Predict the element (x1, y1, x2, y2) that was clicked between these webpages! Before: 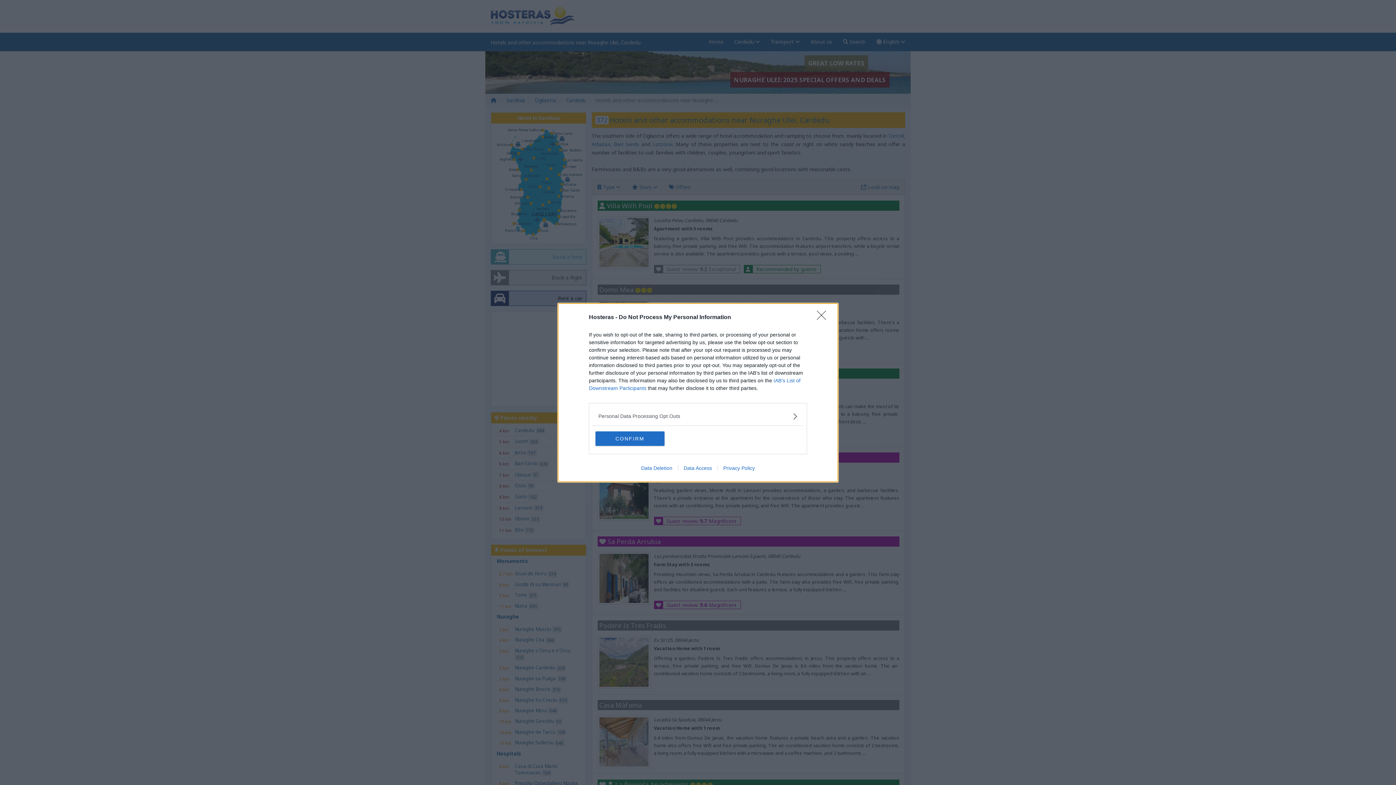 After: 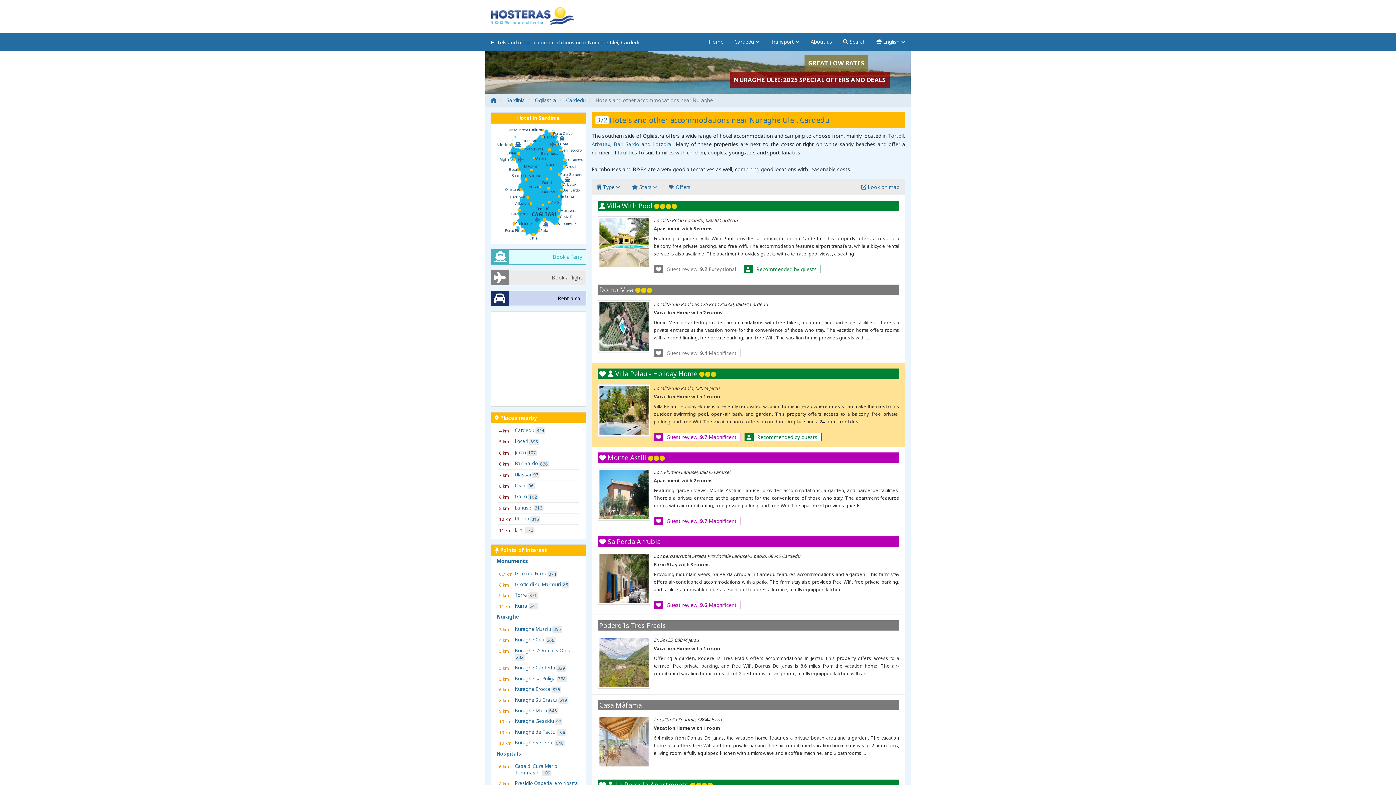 Action: bbox: (595, 431, 664, 446) label: CONFIRM